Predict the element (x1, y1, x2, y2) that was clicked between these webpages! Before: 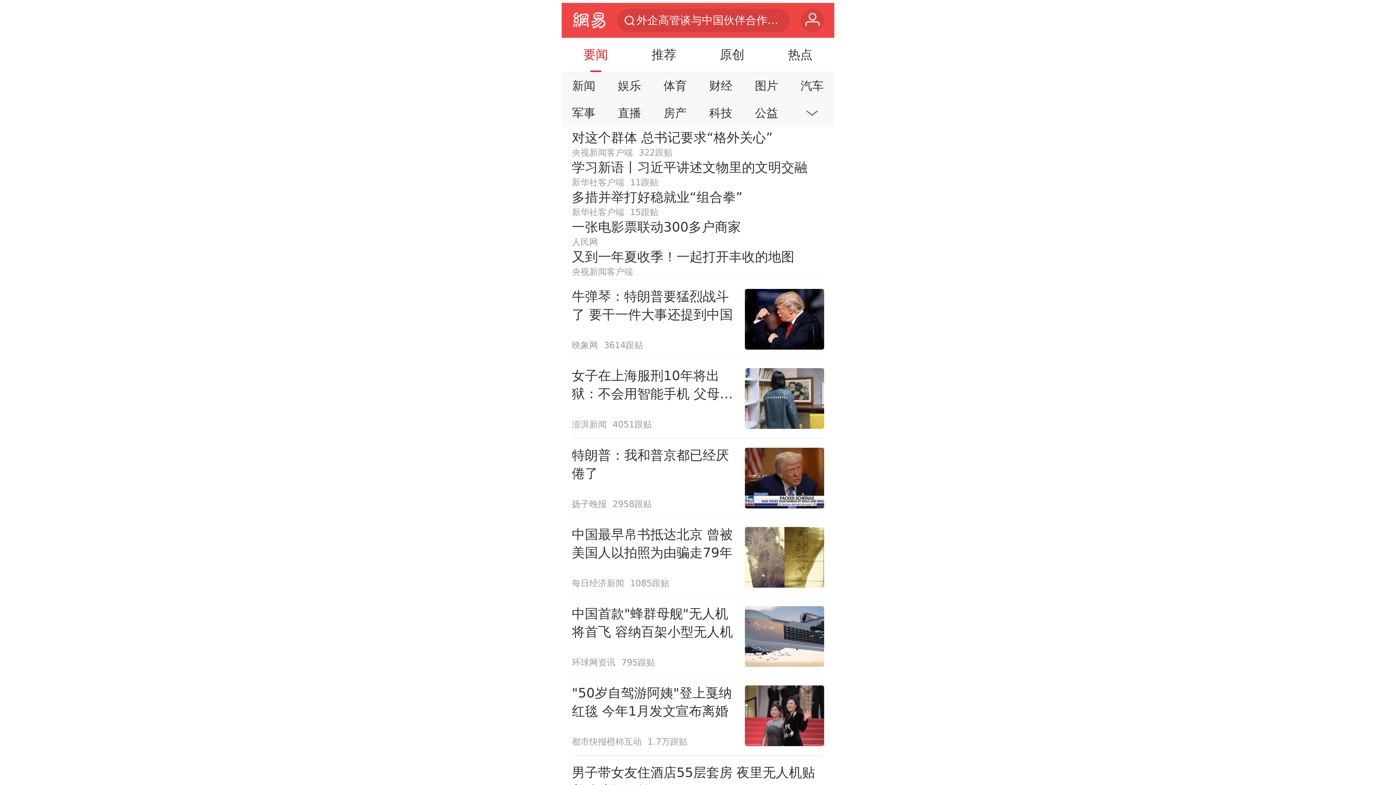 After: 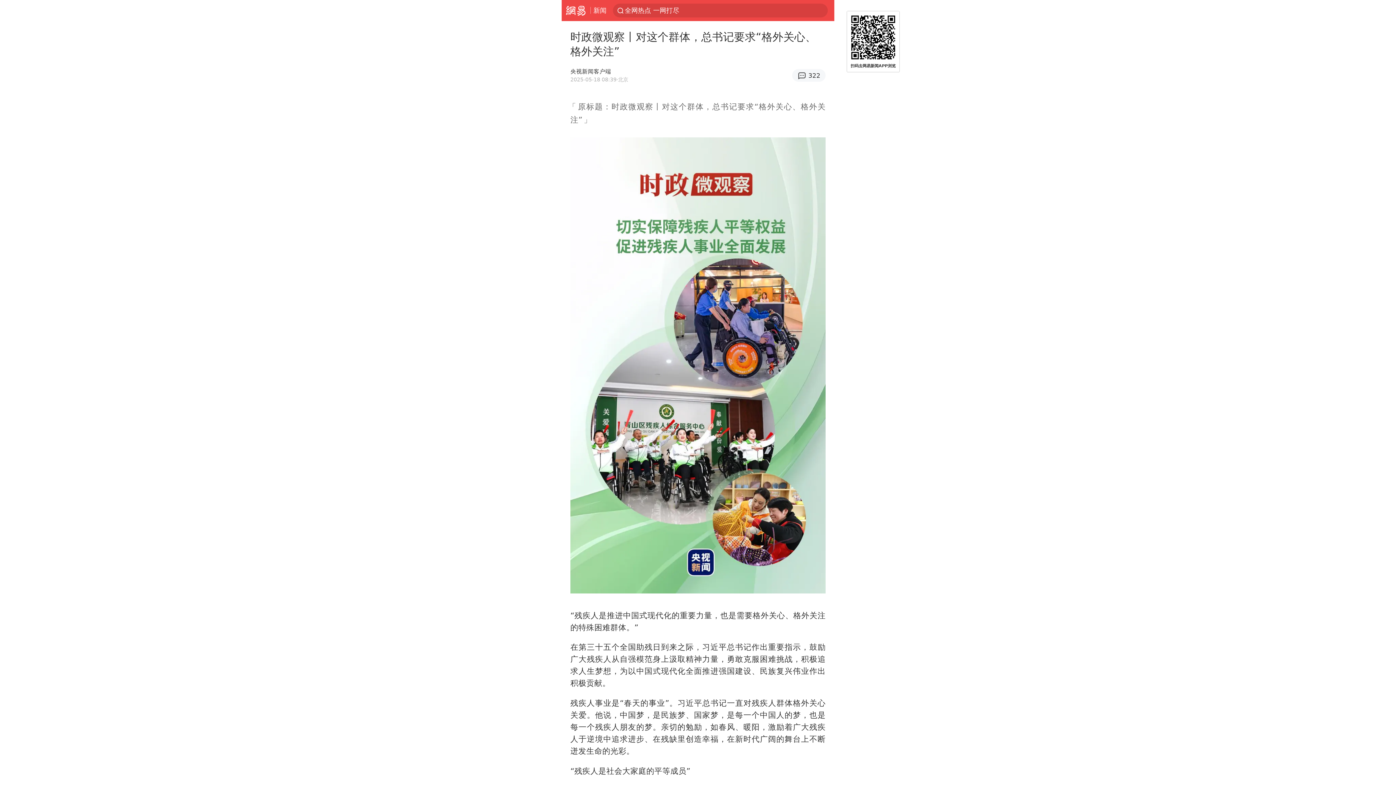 Action: label: 对这个群体 总书记要求“格外关心”
央视新闻客户端
322跟贴 bbox: (571, 128, 824, 158)